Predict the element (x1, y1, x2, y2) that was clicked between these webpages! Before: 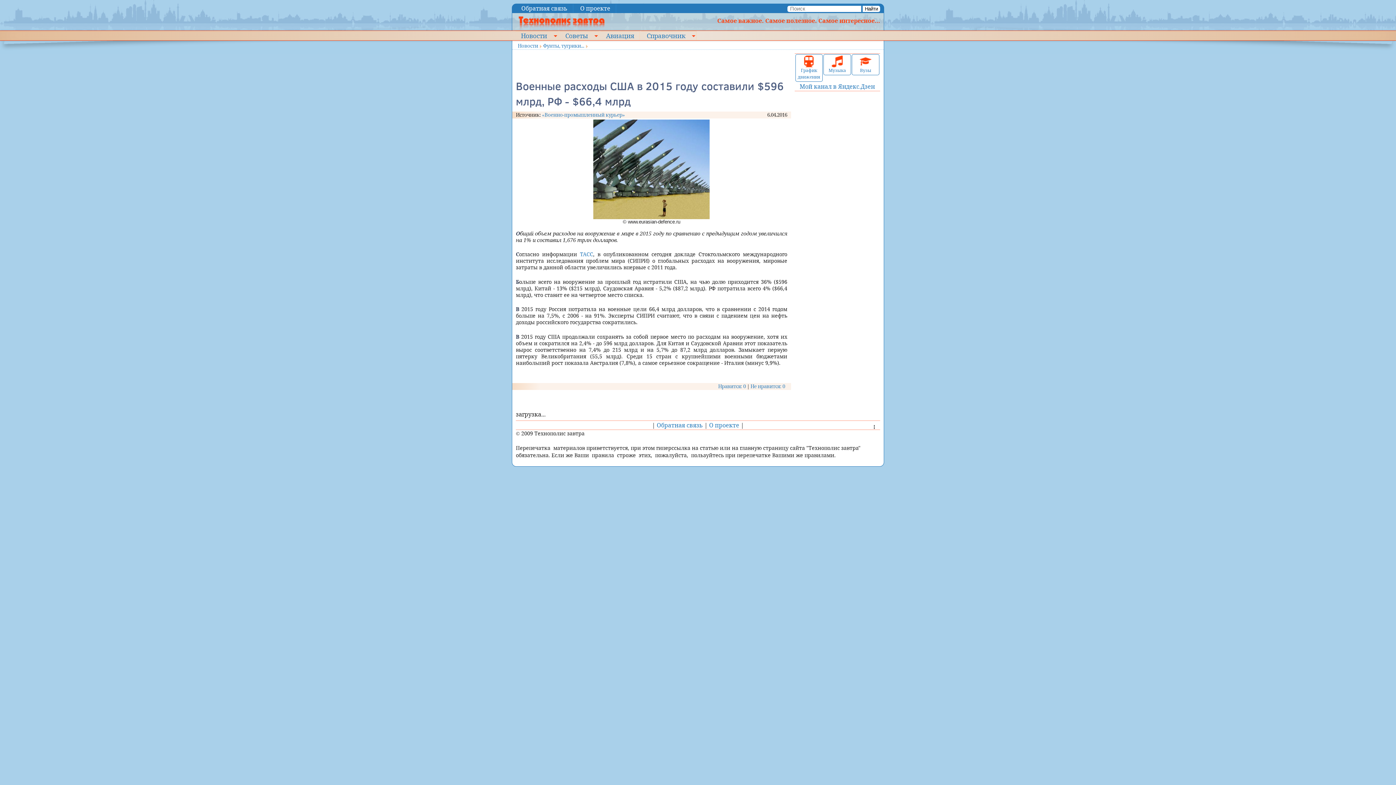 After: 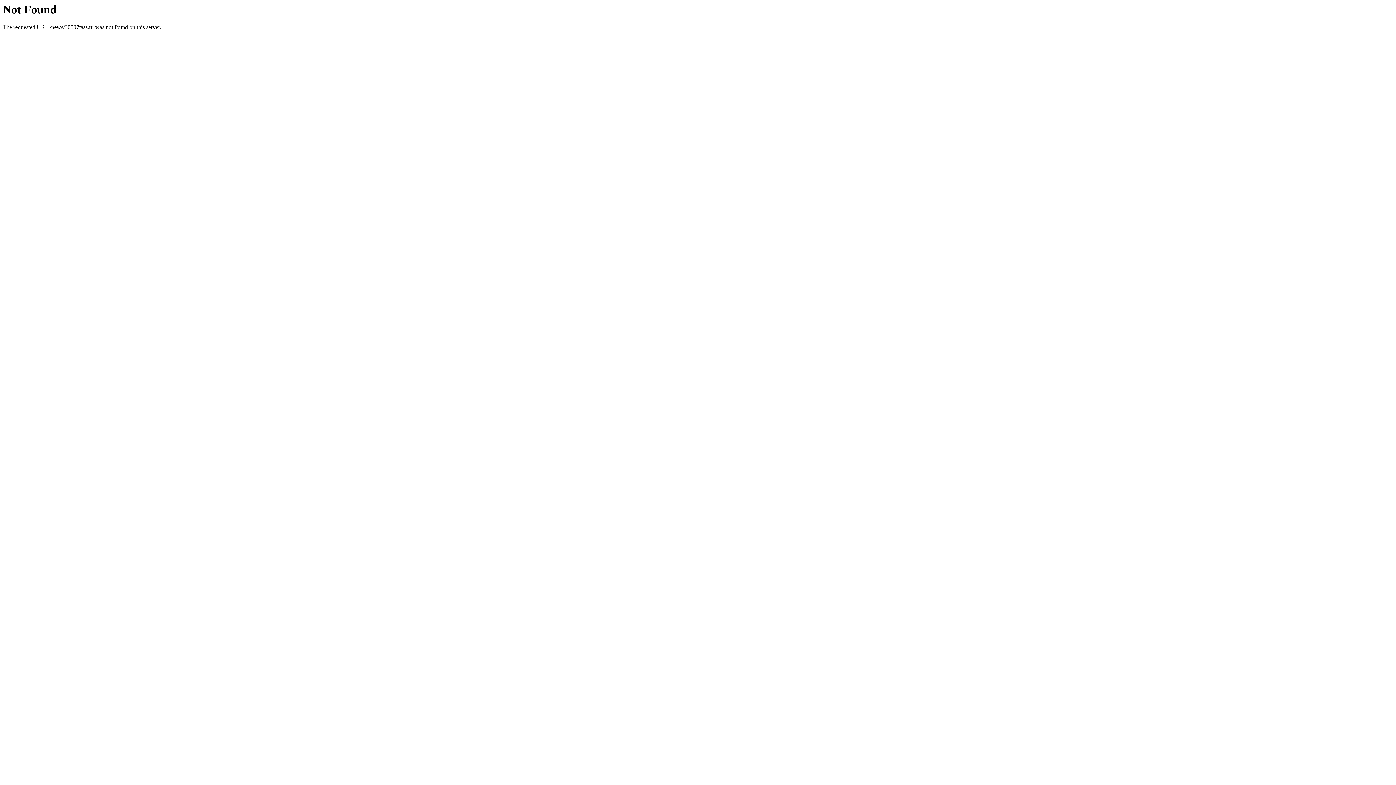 Action: bbox: (580, 250, 593, 257) label: ТАСС